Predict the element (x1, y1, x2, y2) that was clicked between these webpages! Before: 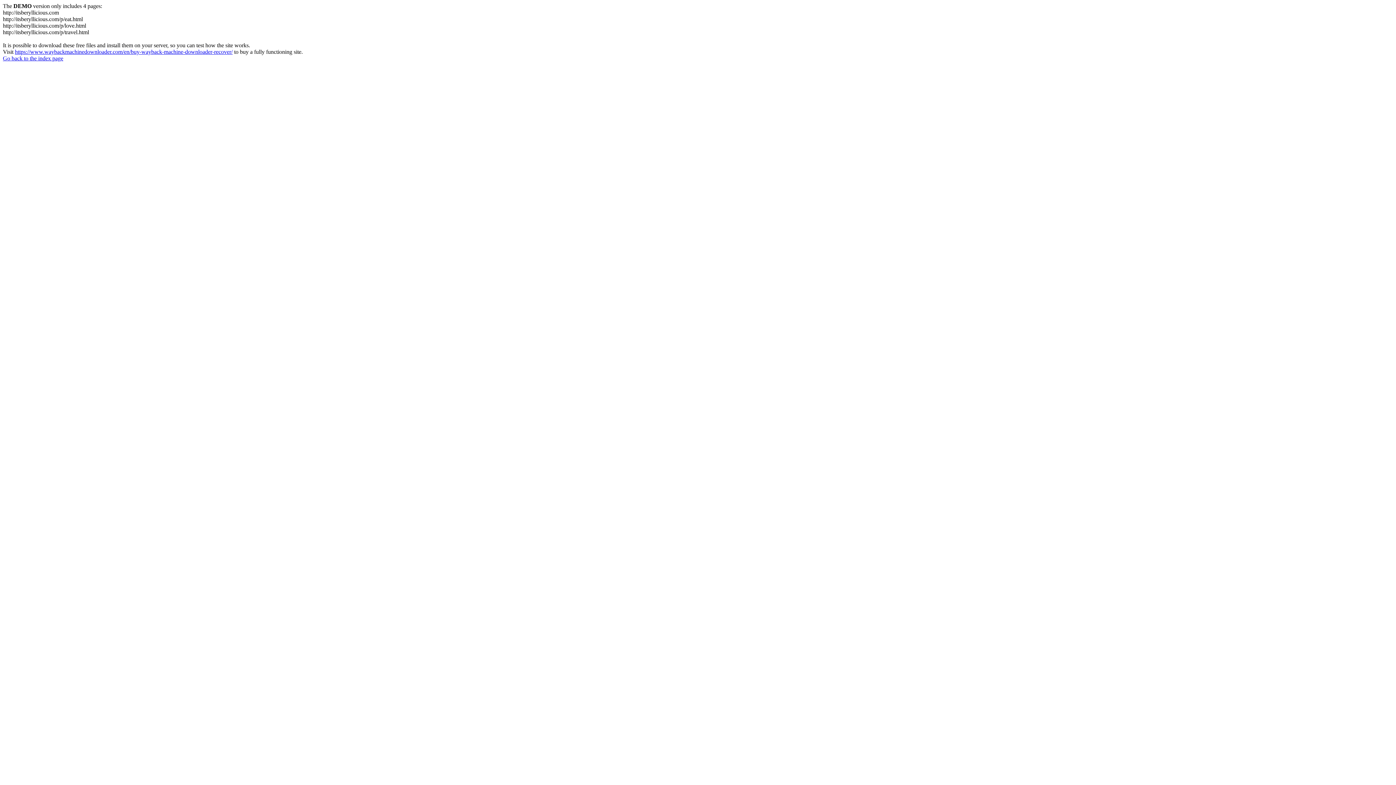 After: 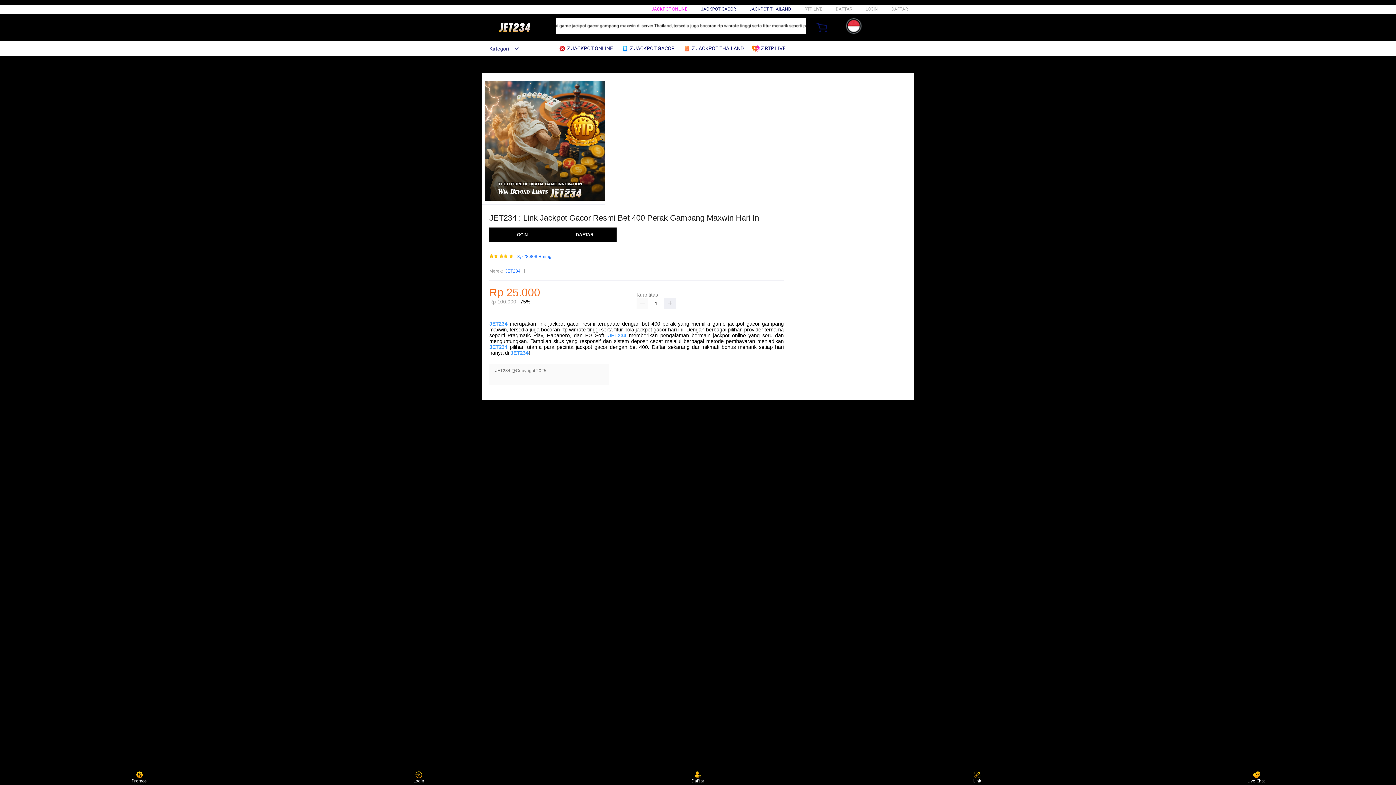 Action: label: Go back to the index page bbox: (2, 55, 63, 61)